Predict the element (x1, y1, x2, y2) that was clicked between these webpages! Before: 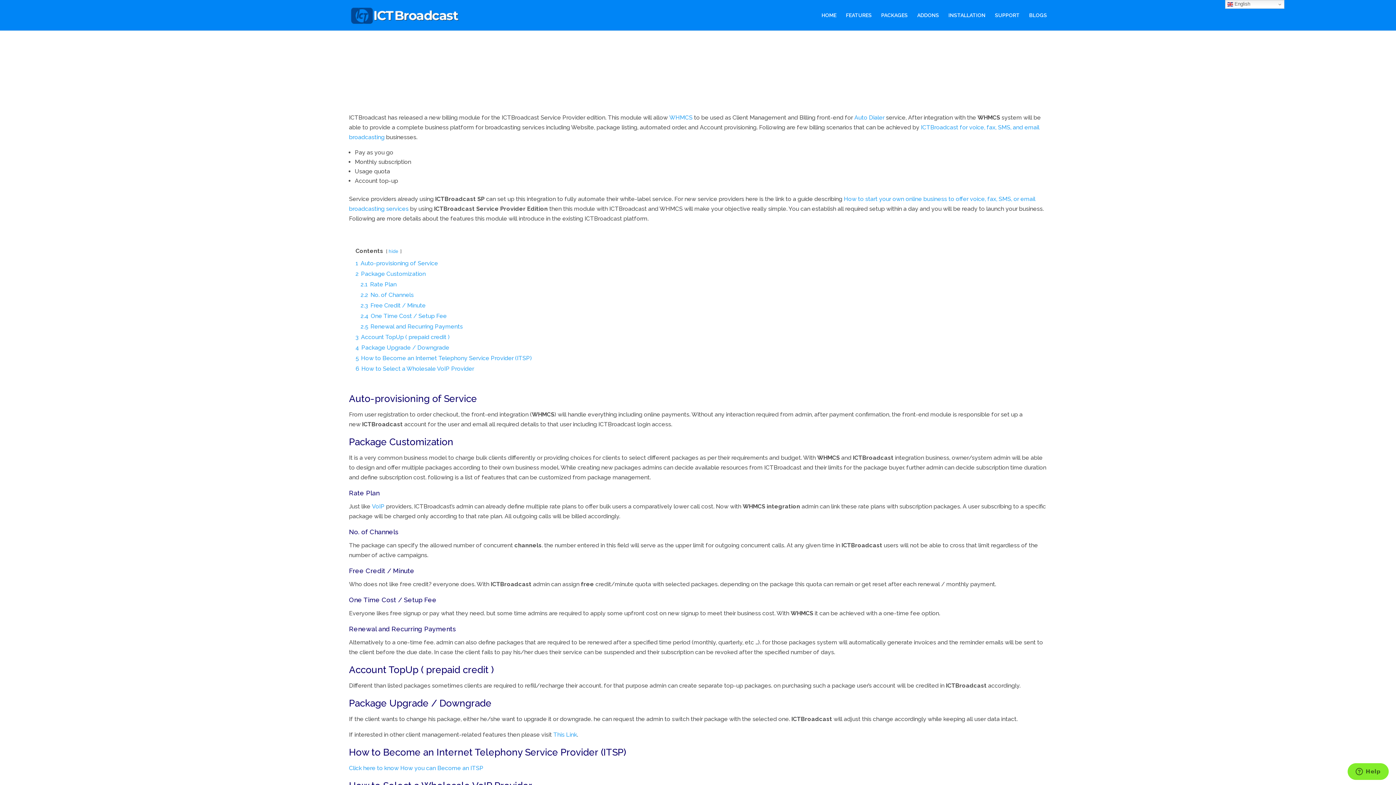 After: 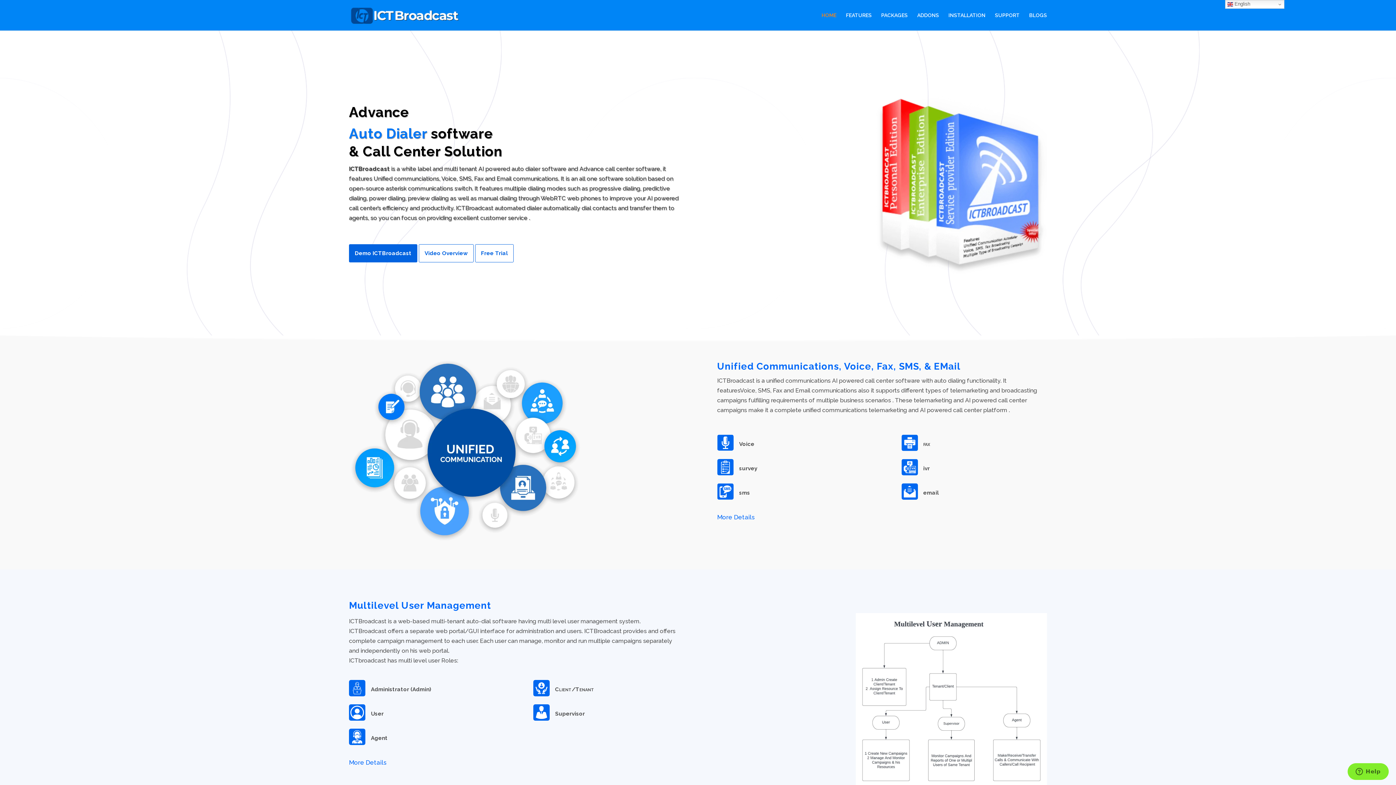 Action: bbox: (821, 12, 836, 30) label: HOME